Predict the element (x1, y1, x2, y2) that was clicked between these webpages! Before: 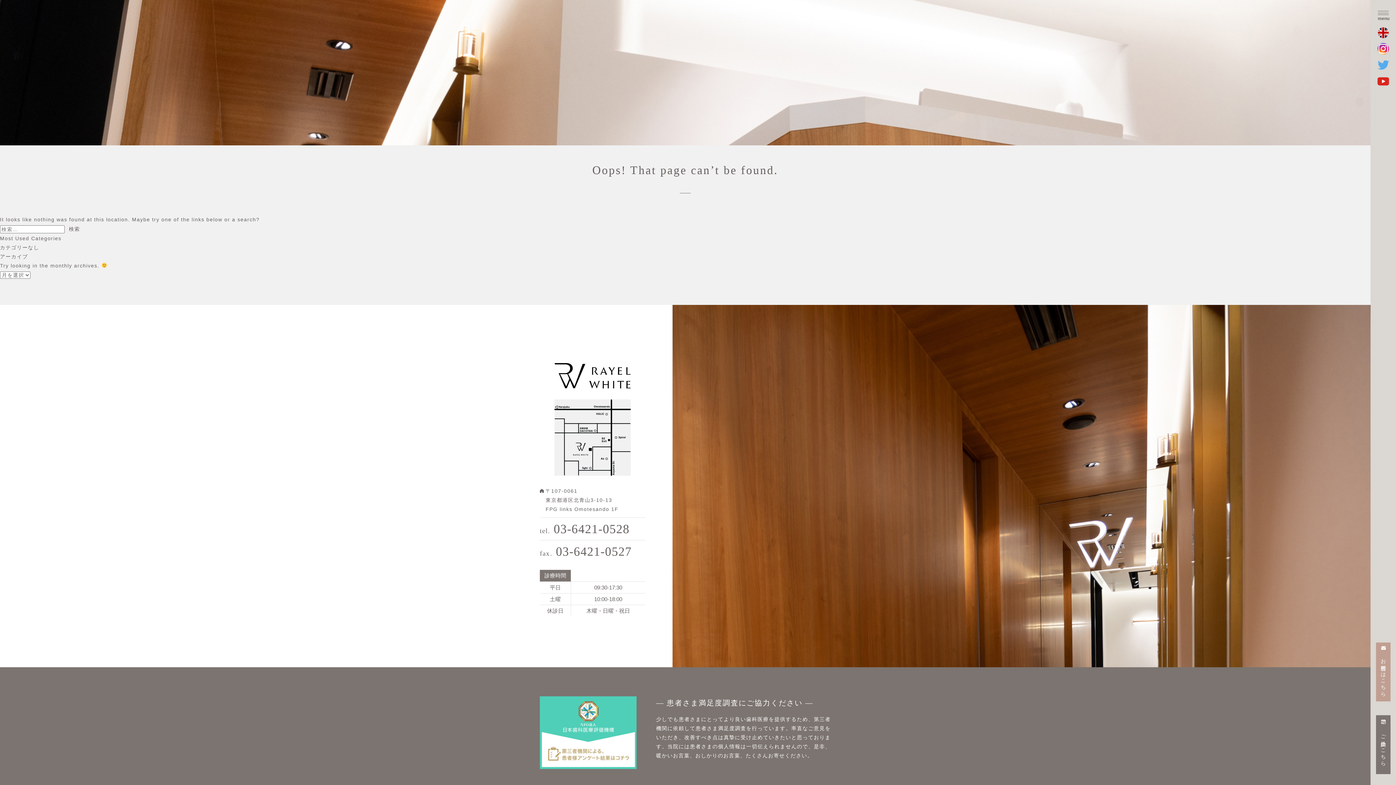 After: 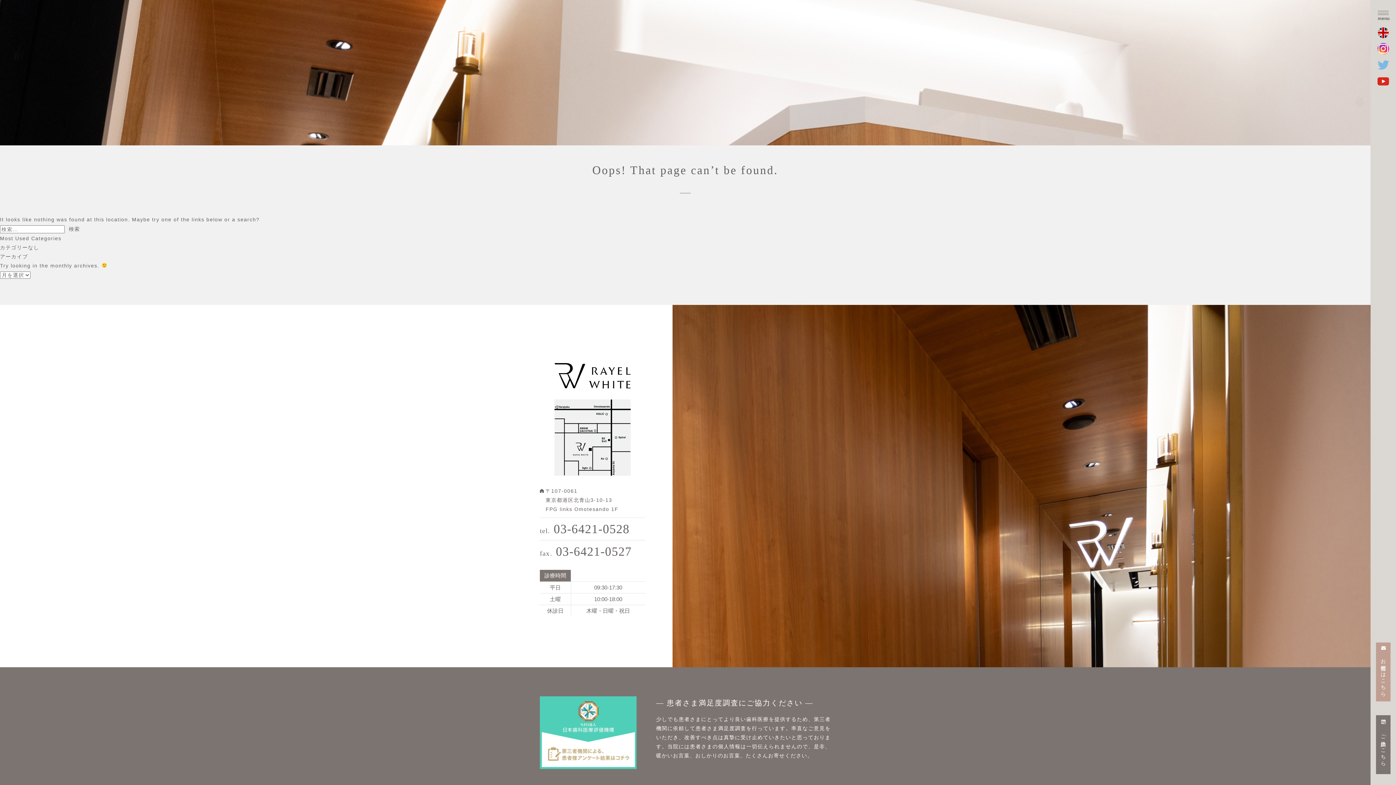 Action: bbox: (1377, 59, 1389, 73)